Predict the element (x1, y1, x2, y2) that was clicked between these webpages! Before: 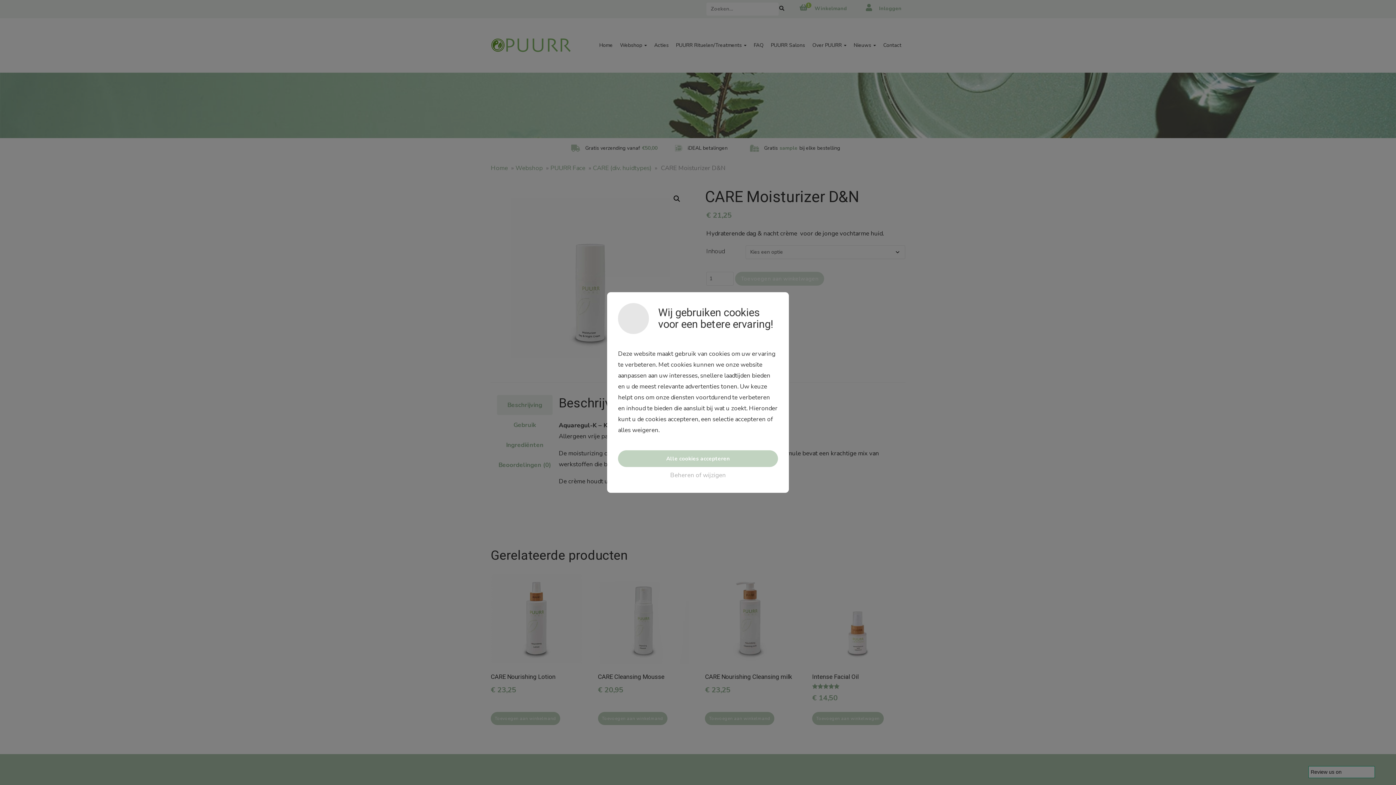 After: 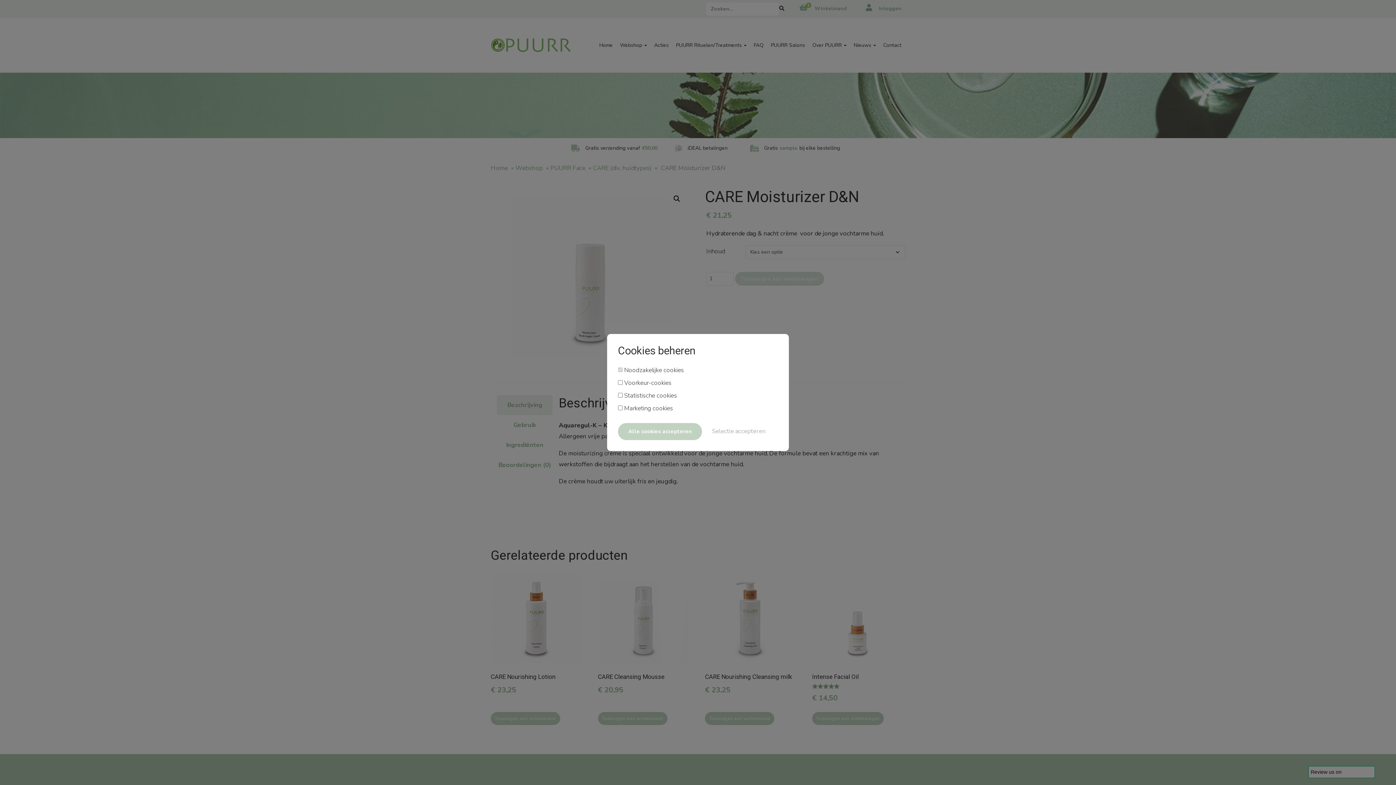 Action: bbox: (618, 469, 778, 482) label: Beheren of wijzigen